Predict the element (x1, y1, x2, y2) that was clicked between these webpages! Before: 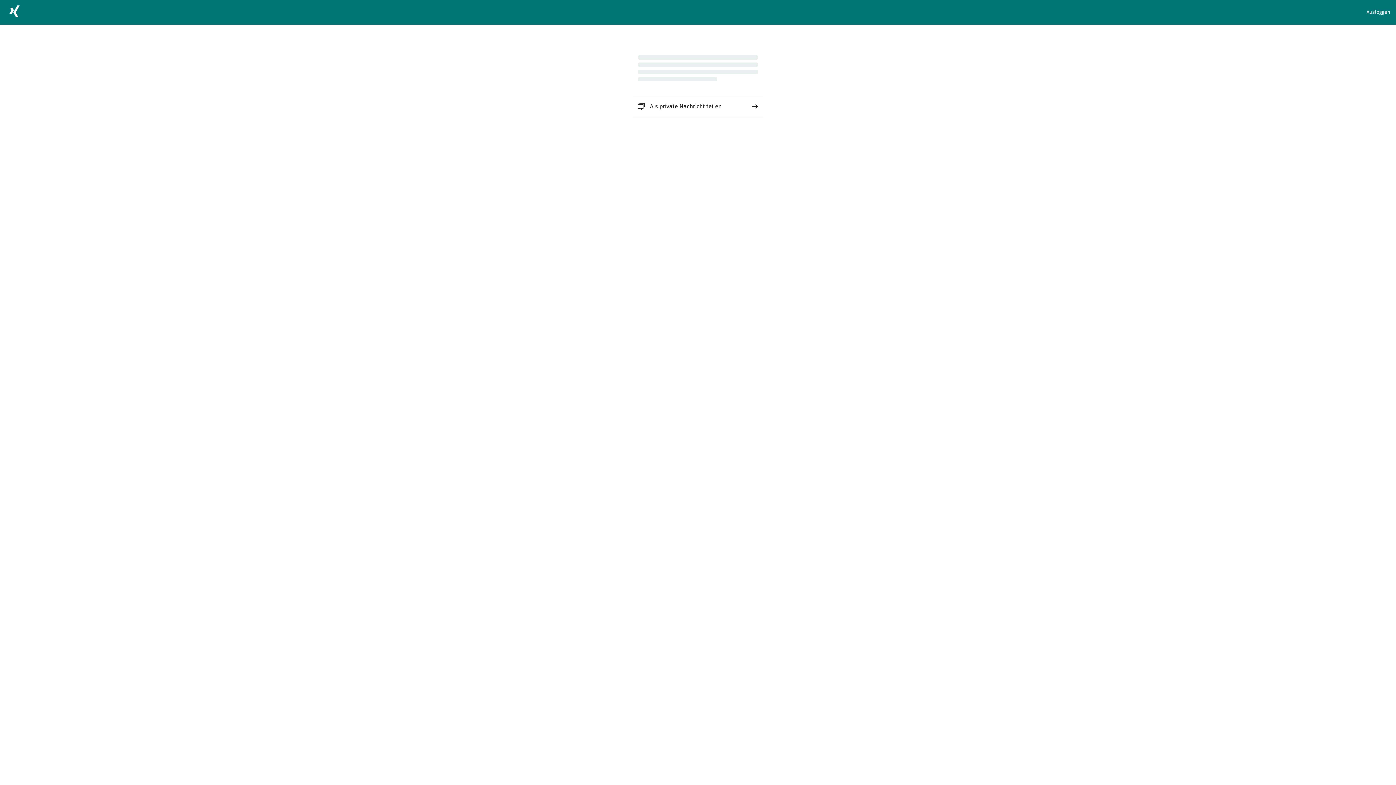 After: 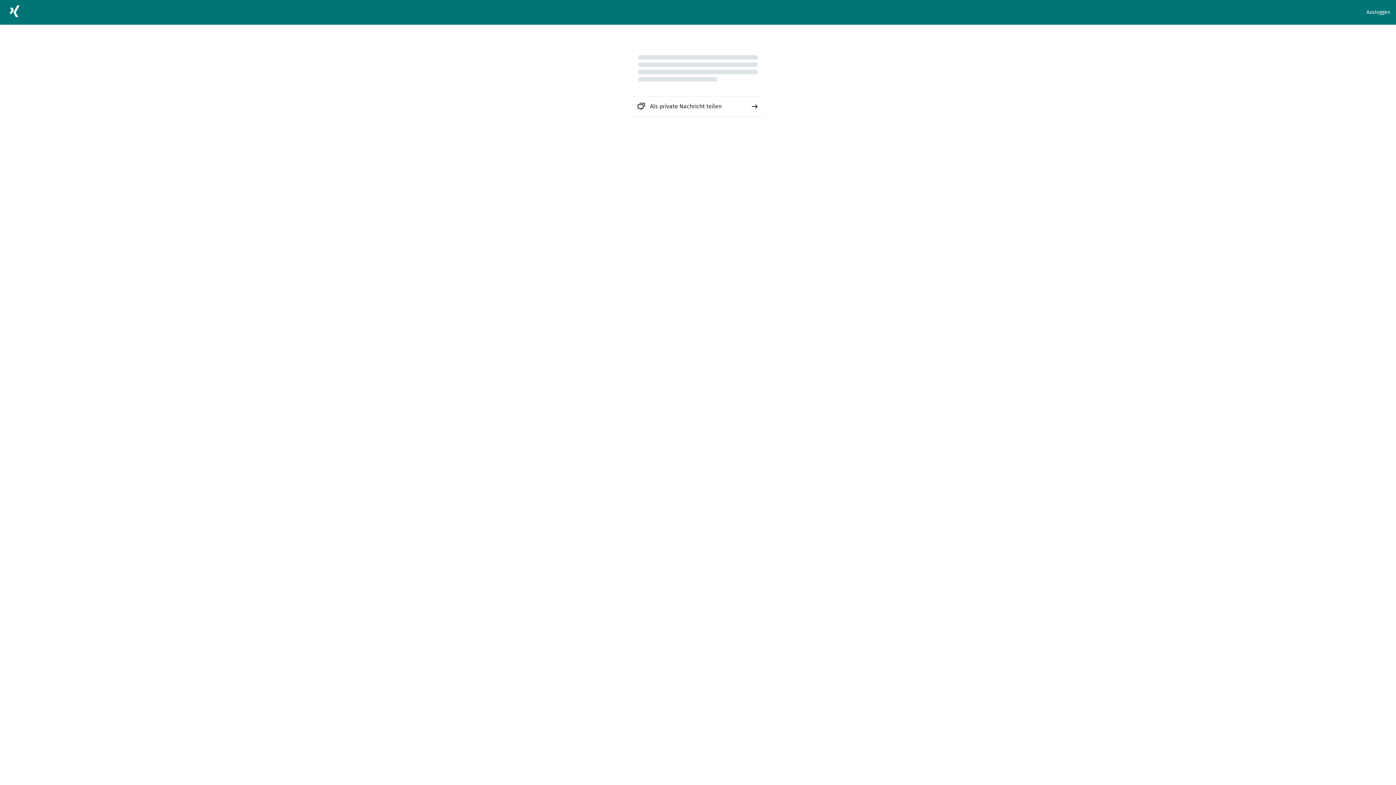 Action: label: Als private Nachricht teilen bbox: (632, 96, 763, 116)